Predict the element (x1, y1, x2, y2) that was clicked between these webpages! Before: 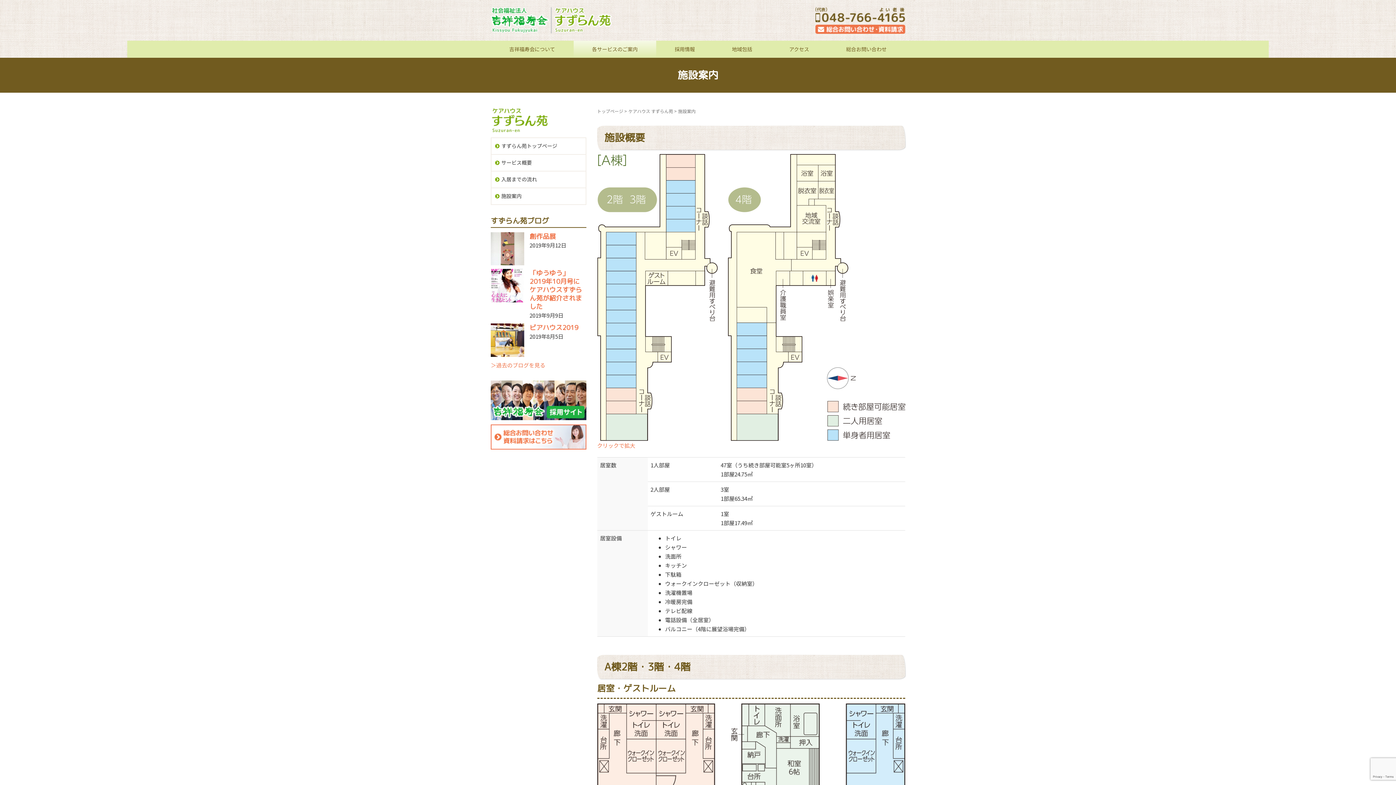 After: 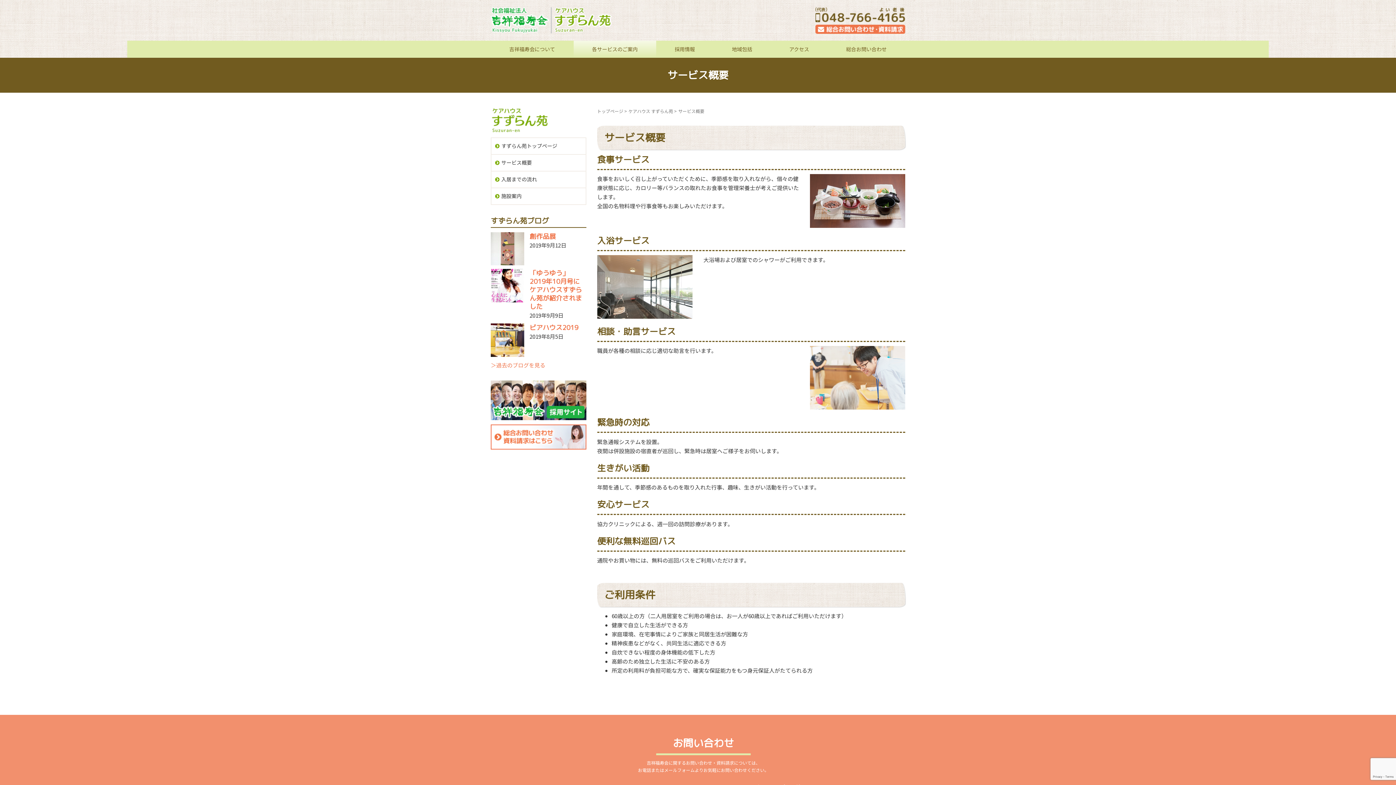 Action: label: サービス概要 bbox: (491, 154, 586, 171)